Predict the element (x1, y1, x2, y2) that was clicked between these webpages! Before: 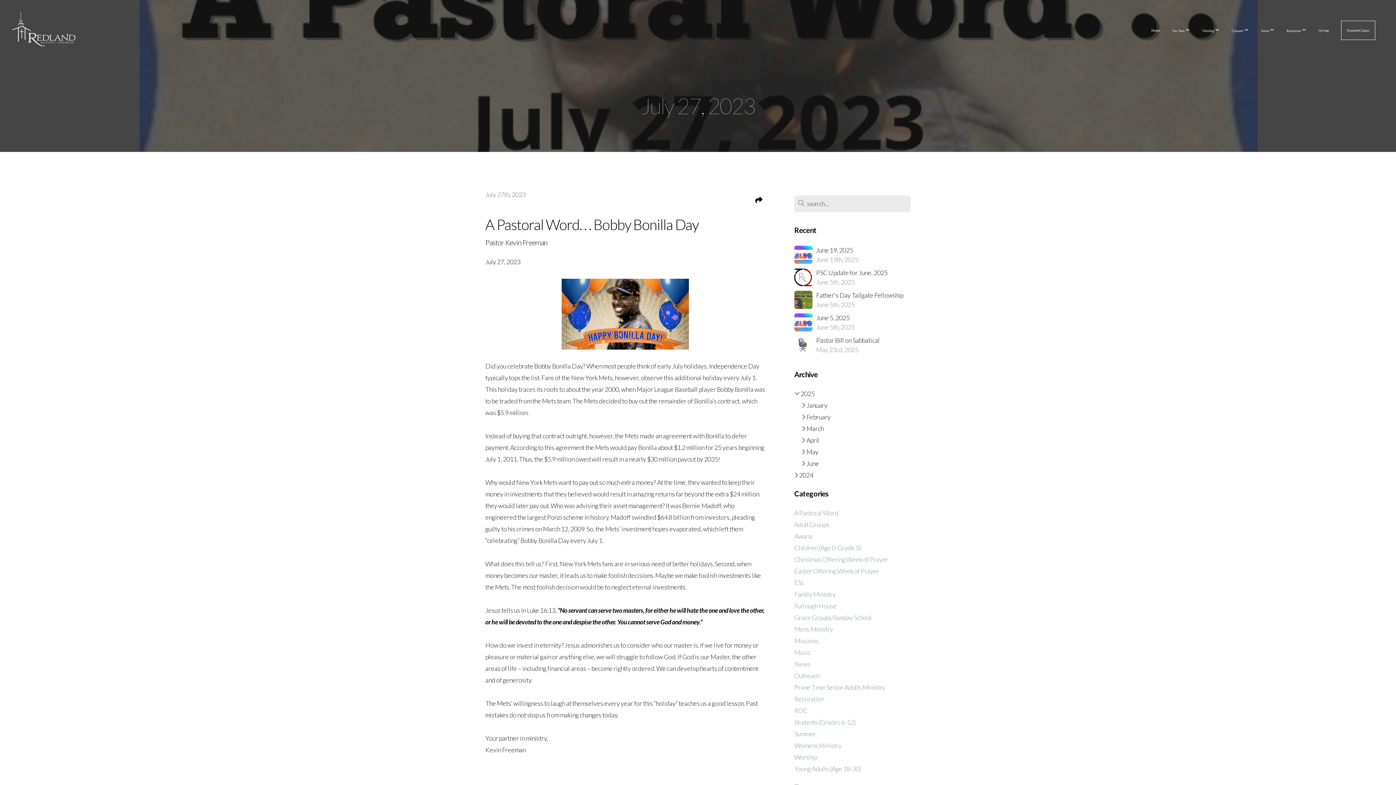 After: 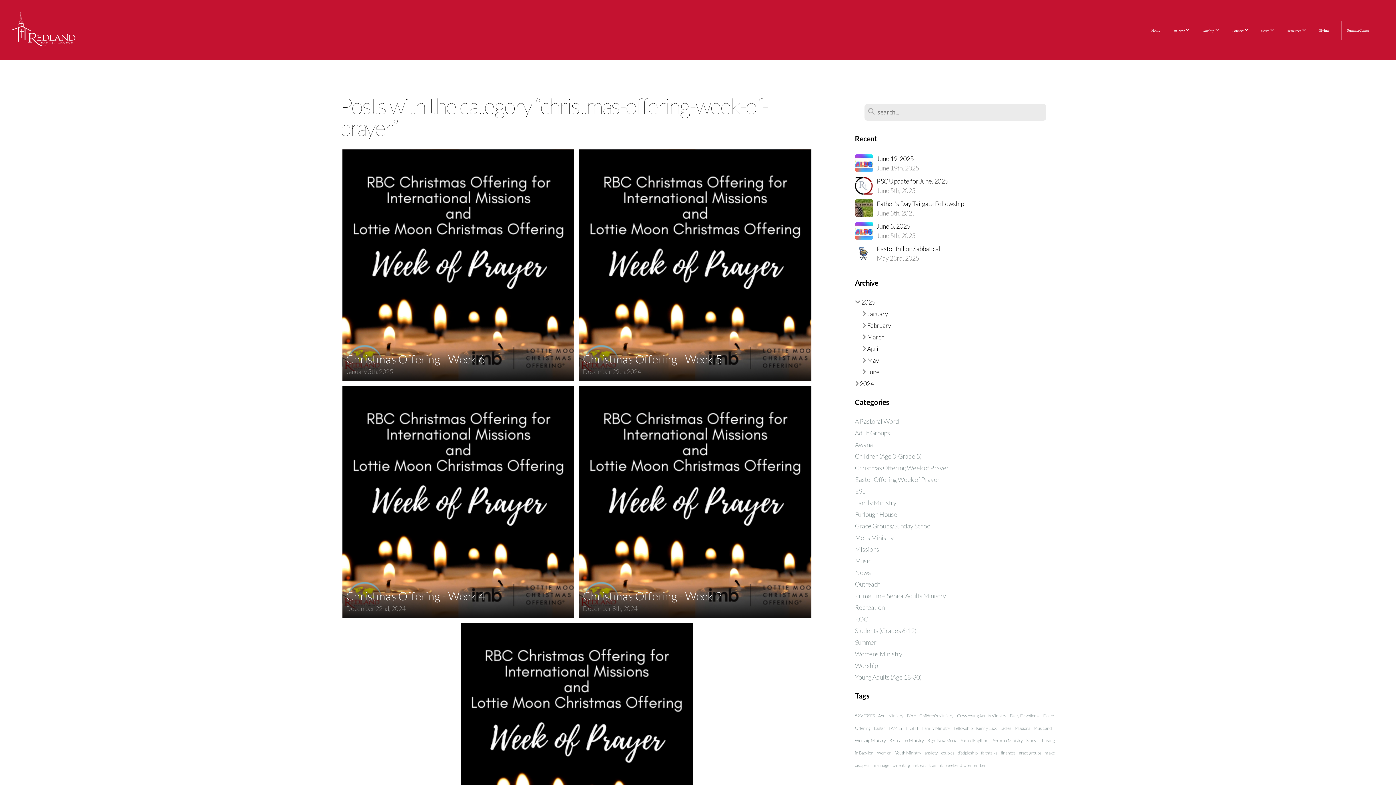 Action: bbox: (794, 556, 888, 563) label: Christmas Offering Week of Prayer